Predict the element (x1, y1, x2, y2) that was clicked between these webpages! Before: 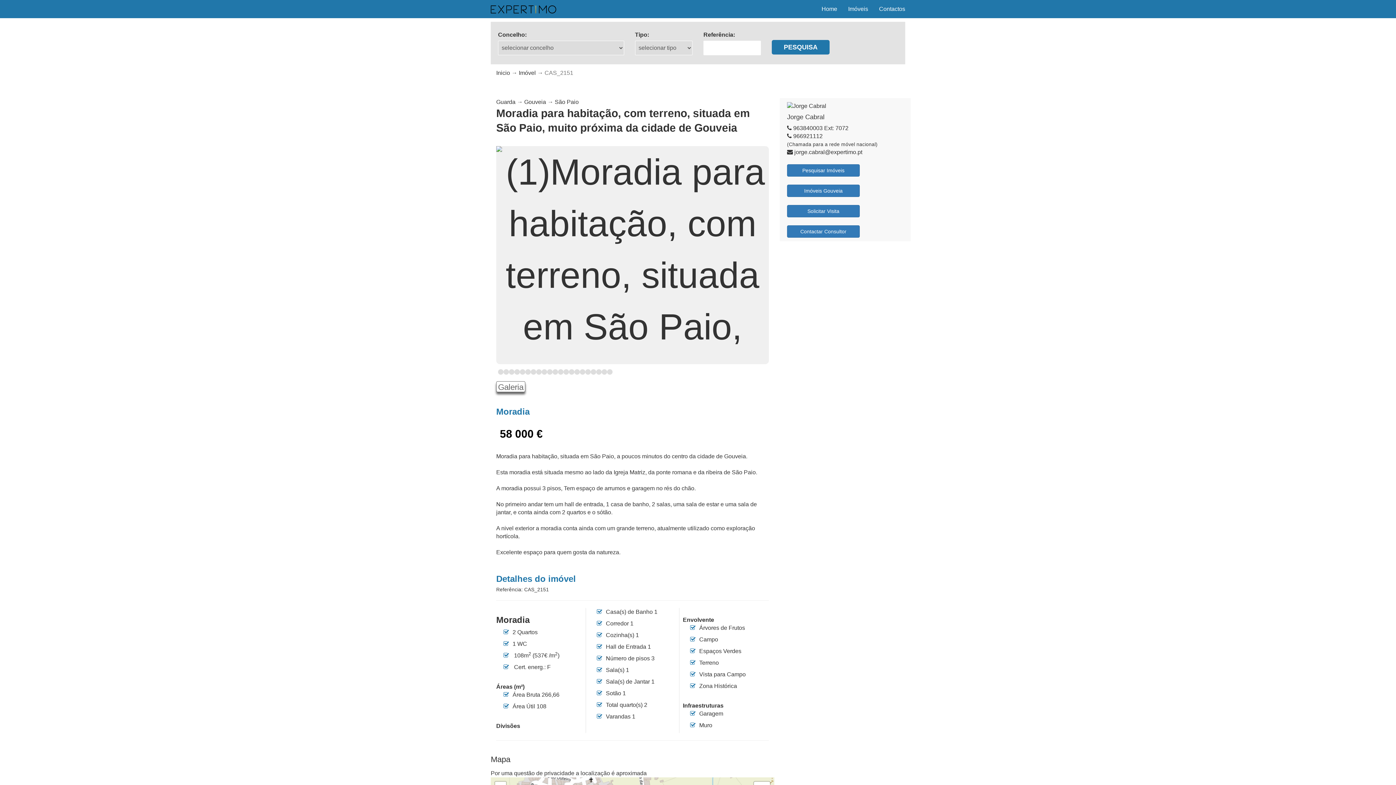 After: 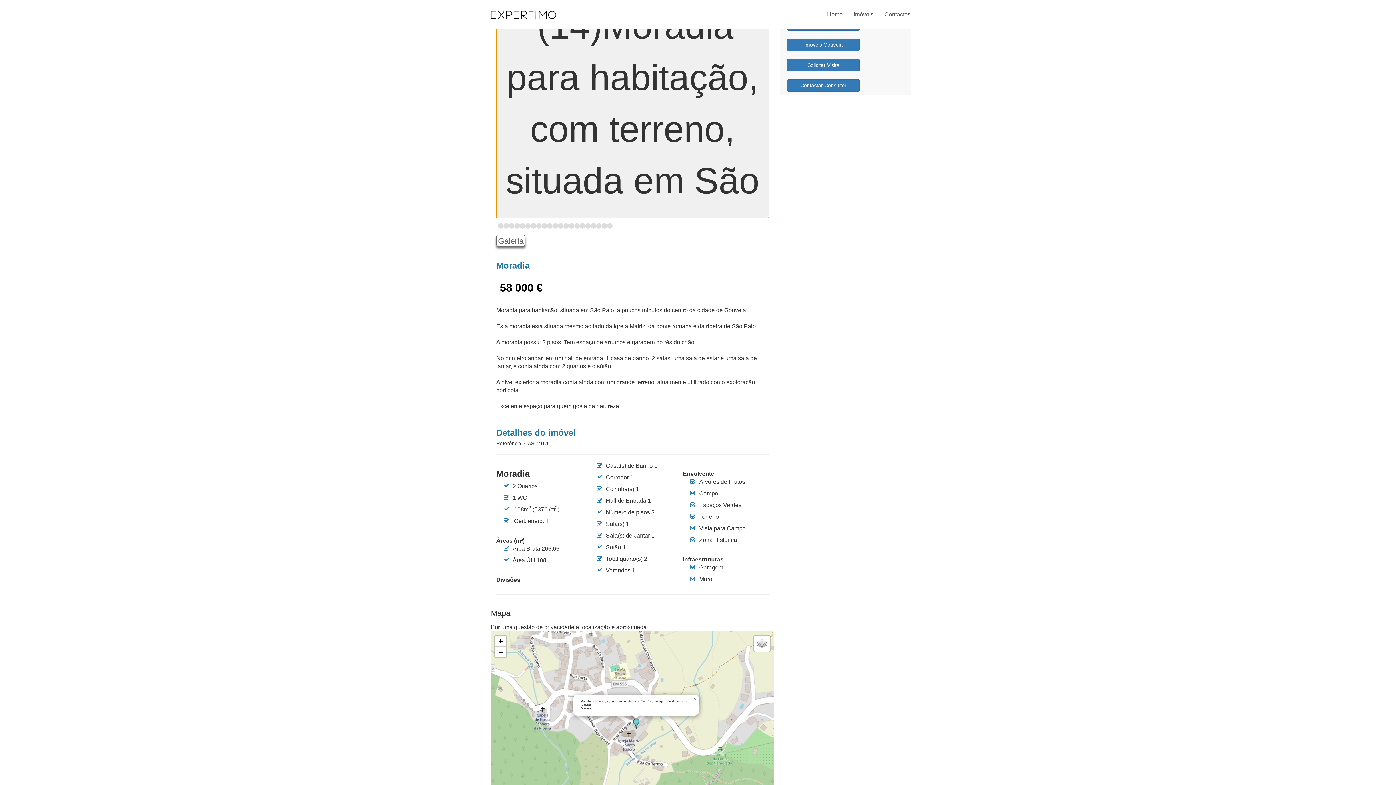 Action: label: Go to slide 14 bbox: (525, 369, 530, 374)